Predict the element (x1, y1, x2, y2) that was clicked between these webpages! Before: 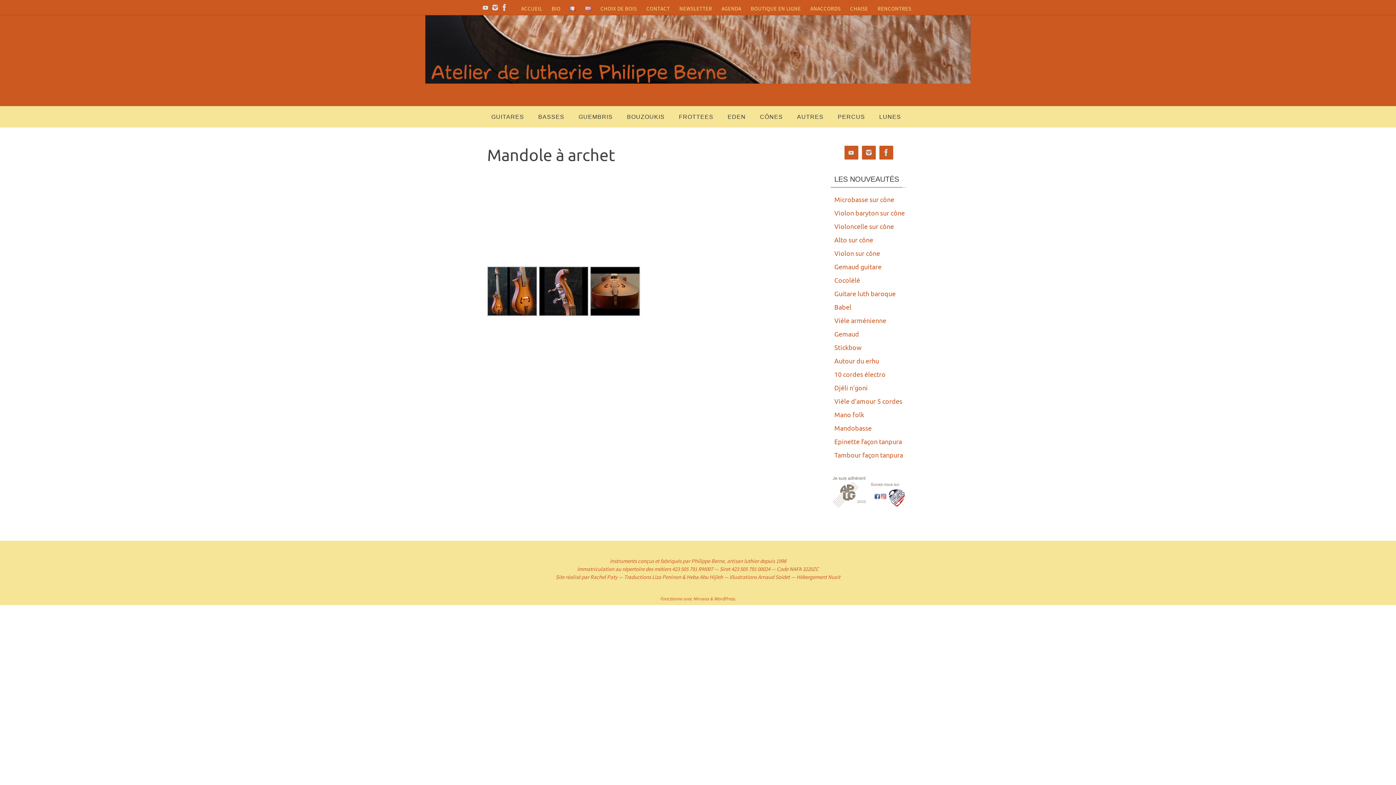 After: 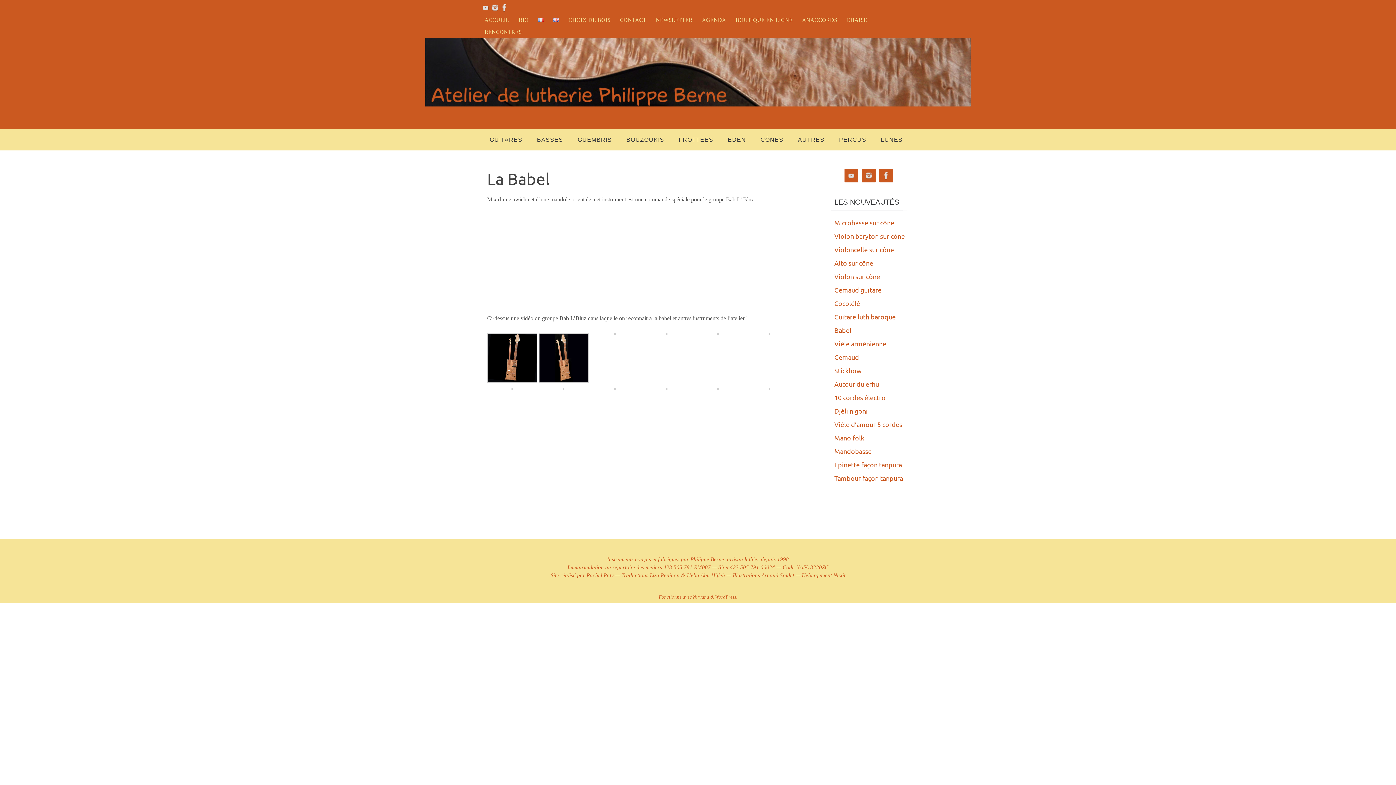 Action: bbox: (834, 303, 851, 312) label: Babel